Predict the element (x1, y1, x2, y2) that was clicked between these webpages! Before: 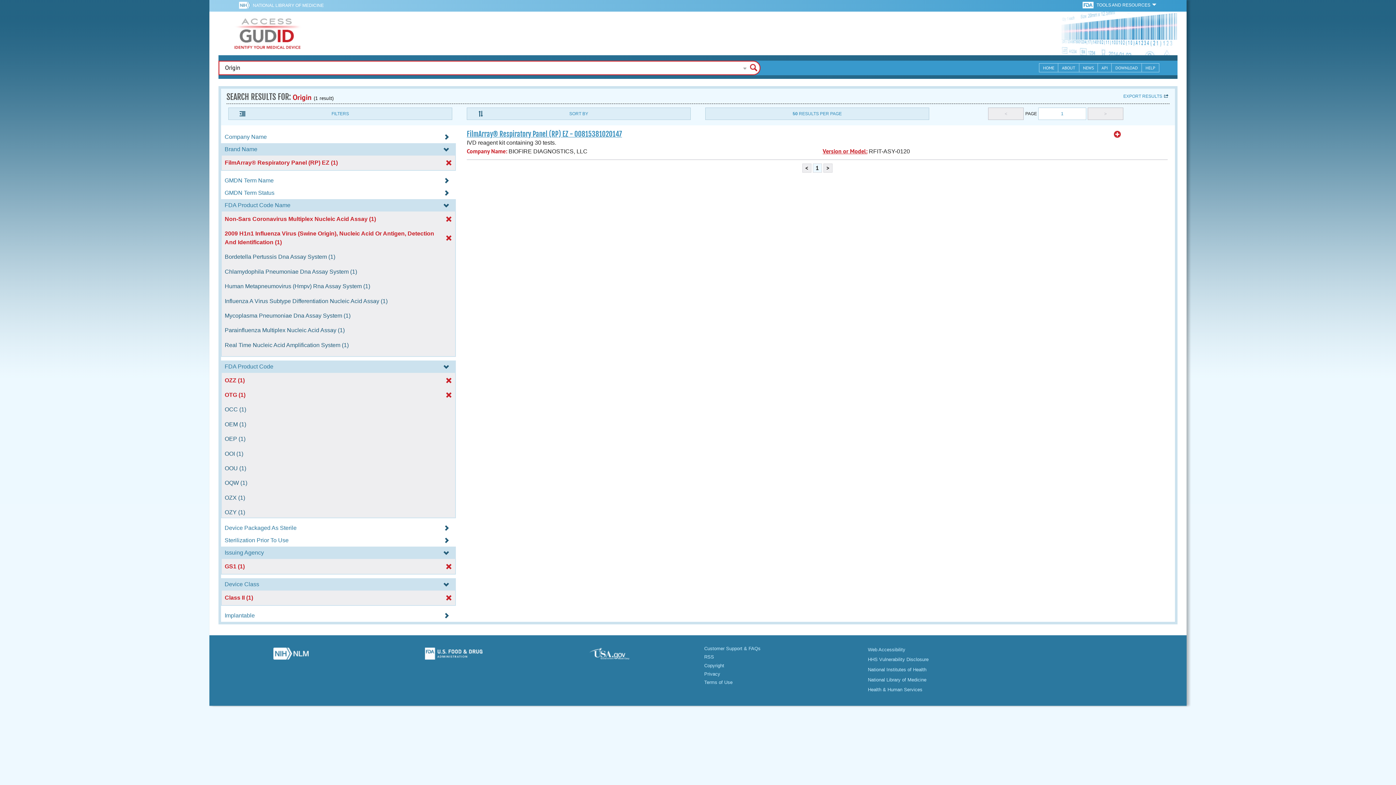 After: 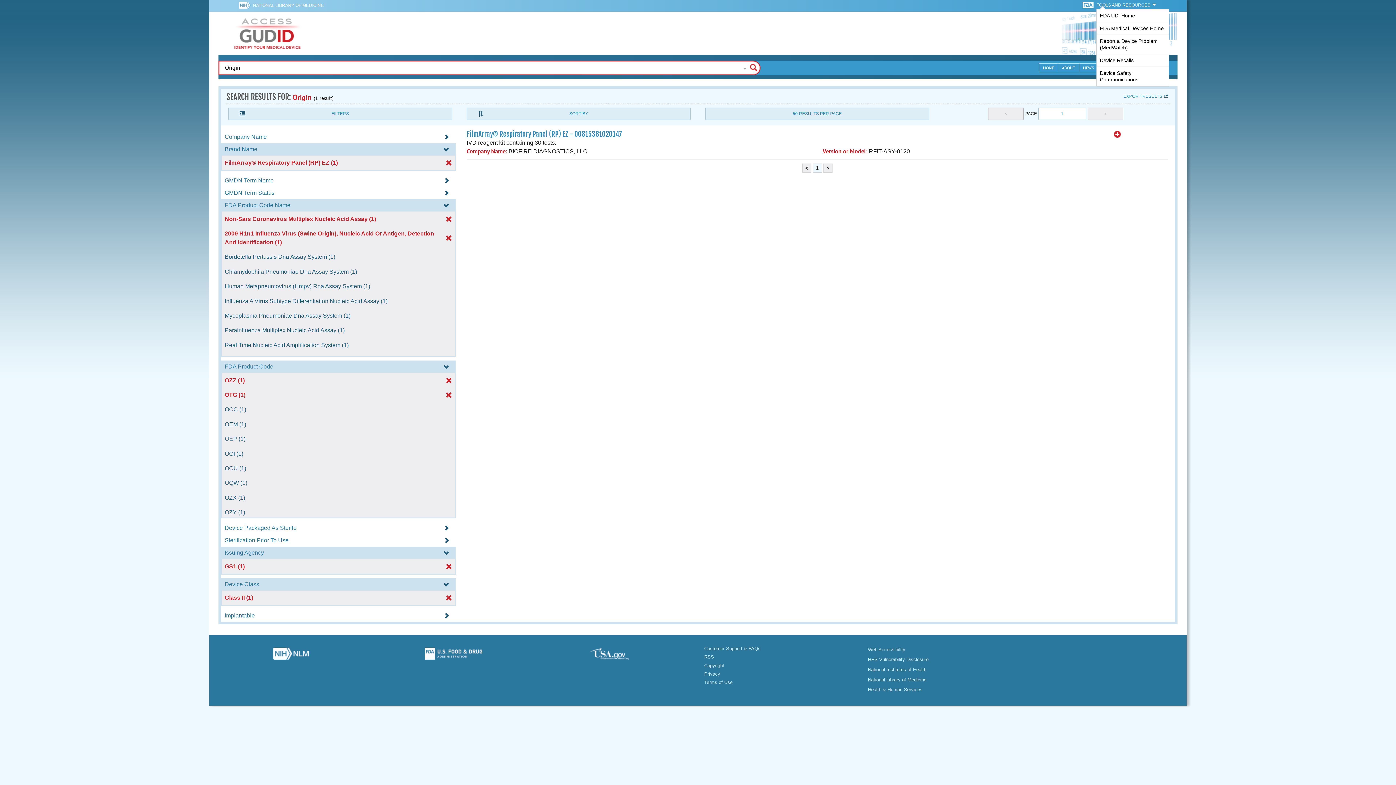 Action: label: TOOLS AND RESOURCES  bbox: (1096, 0, 1157, 8)